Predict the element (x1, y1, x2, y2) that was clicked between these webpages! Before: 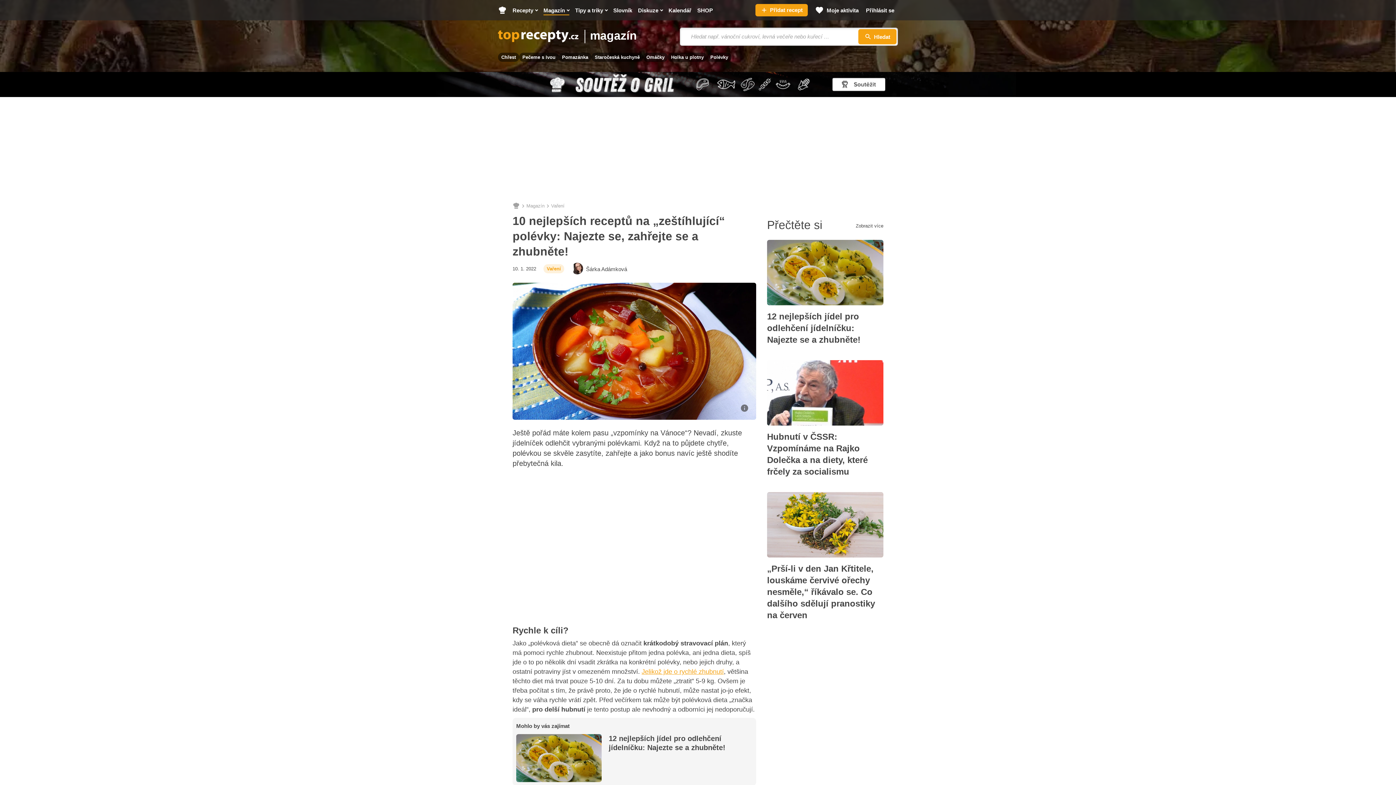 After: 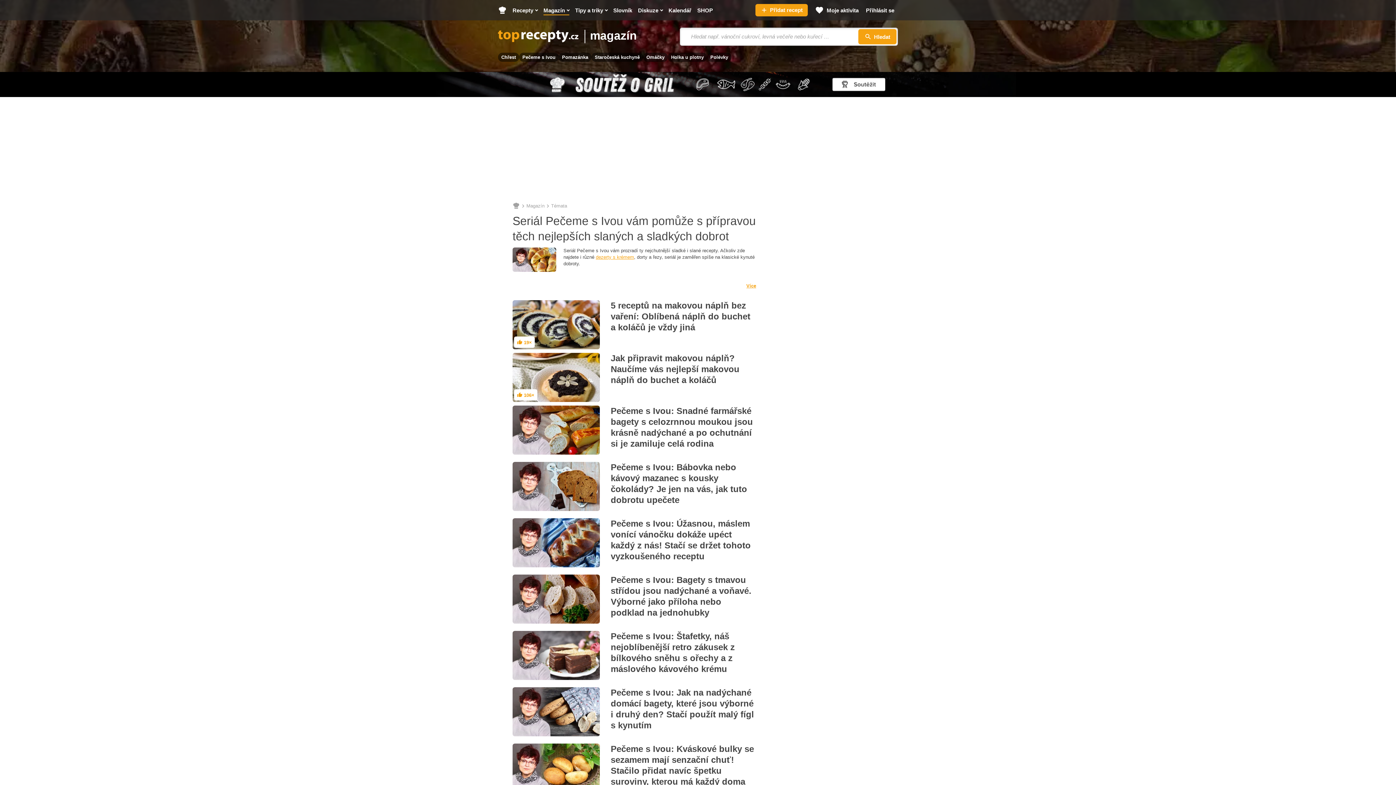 Action: label: Pečeme s Ivou bbox: (519, 52, 558, 61)